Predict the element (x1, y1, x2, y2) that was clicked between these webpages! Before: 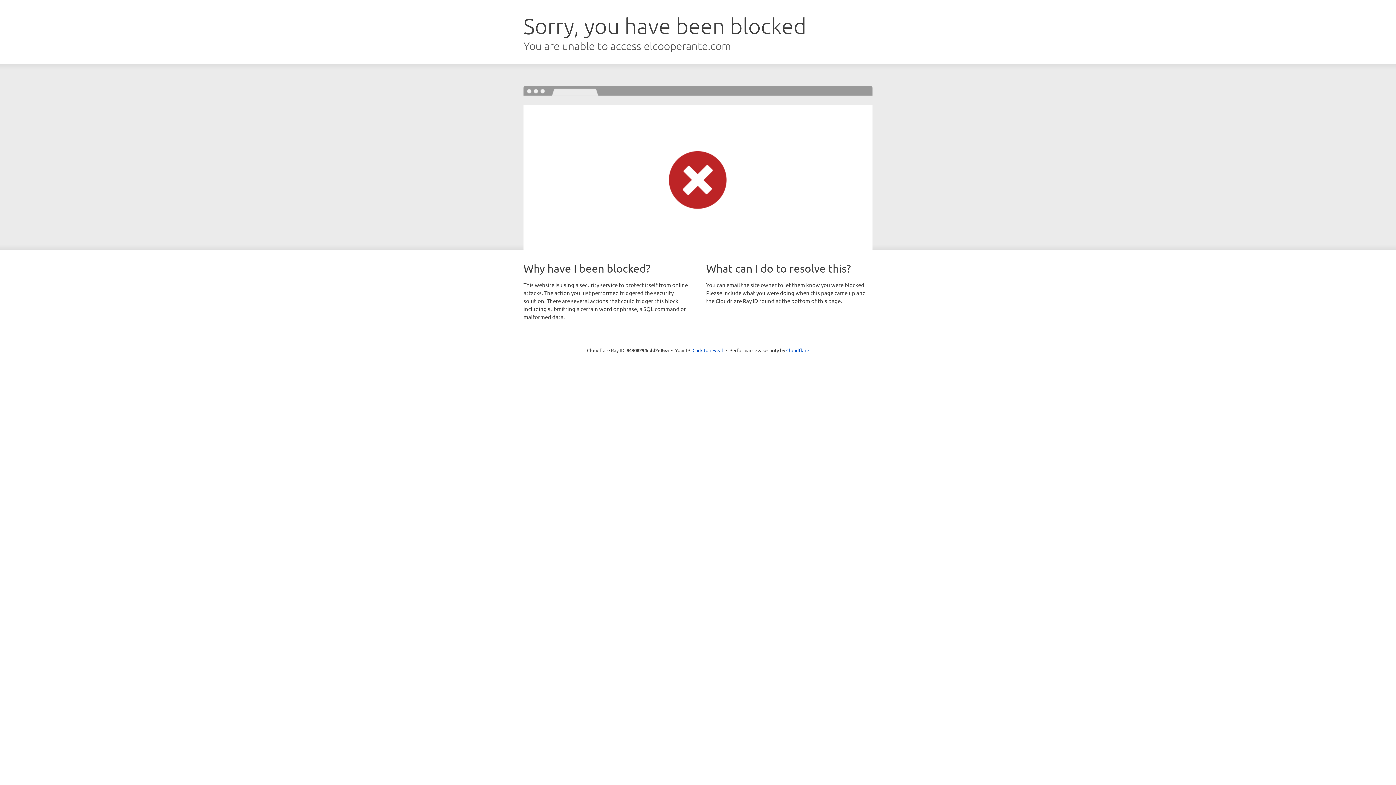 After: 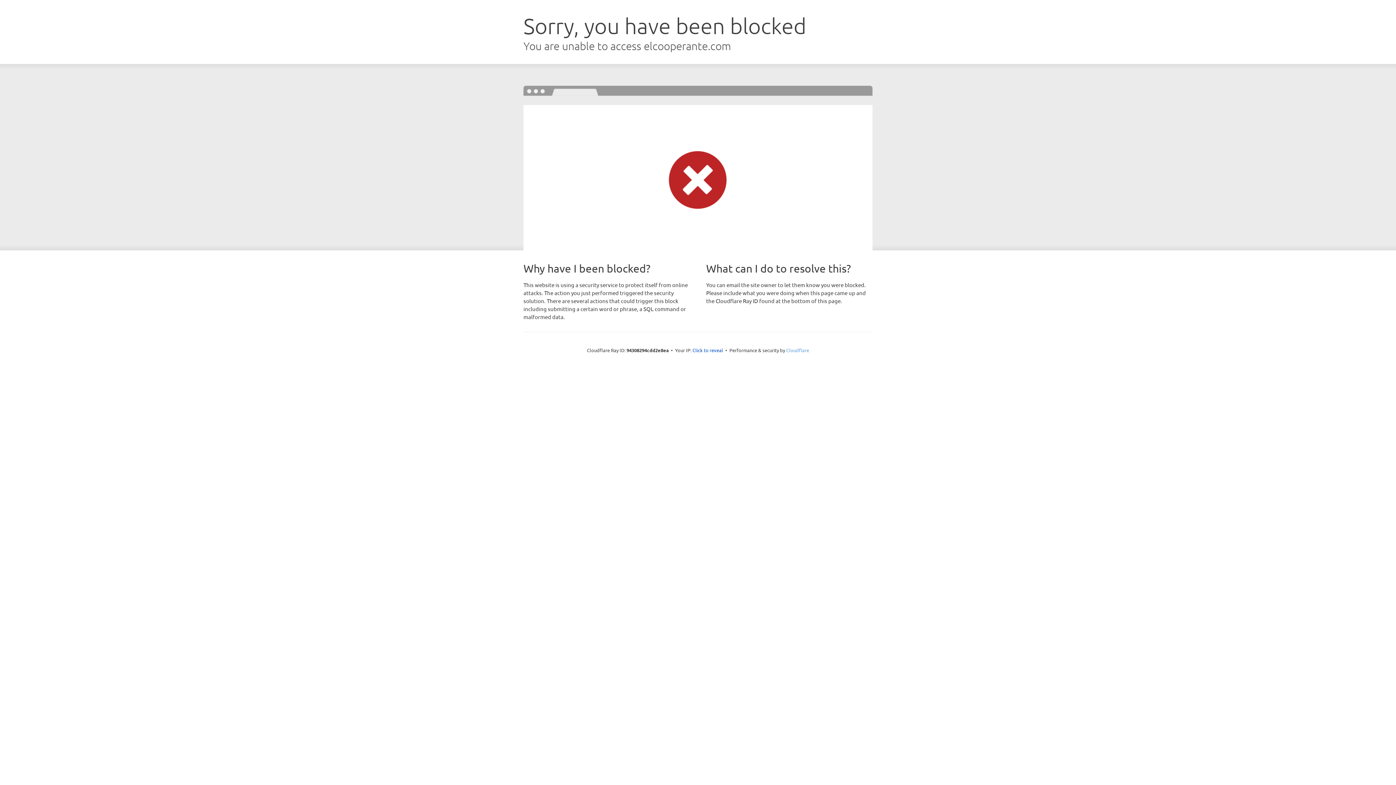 Action: label: Cloudflare bbox: (786, 347, 809, 353)